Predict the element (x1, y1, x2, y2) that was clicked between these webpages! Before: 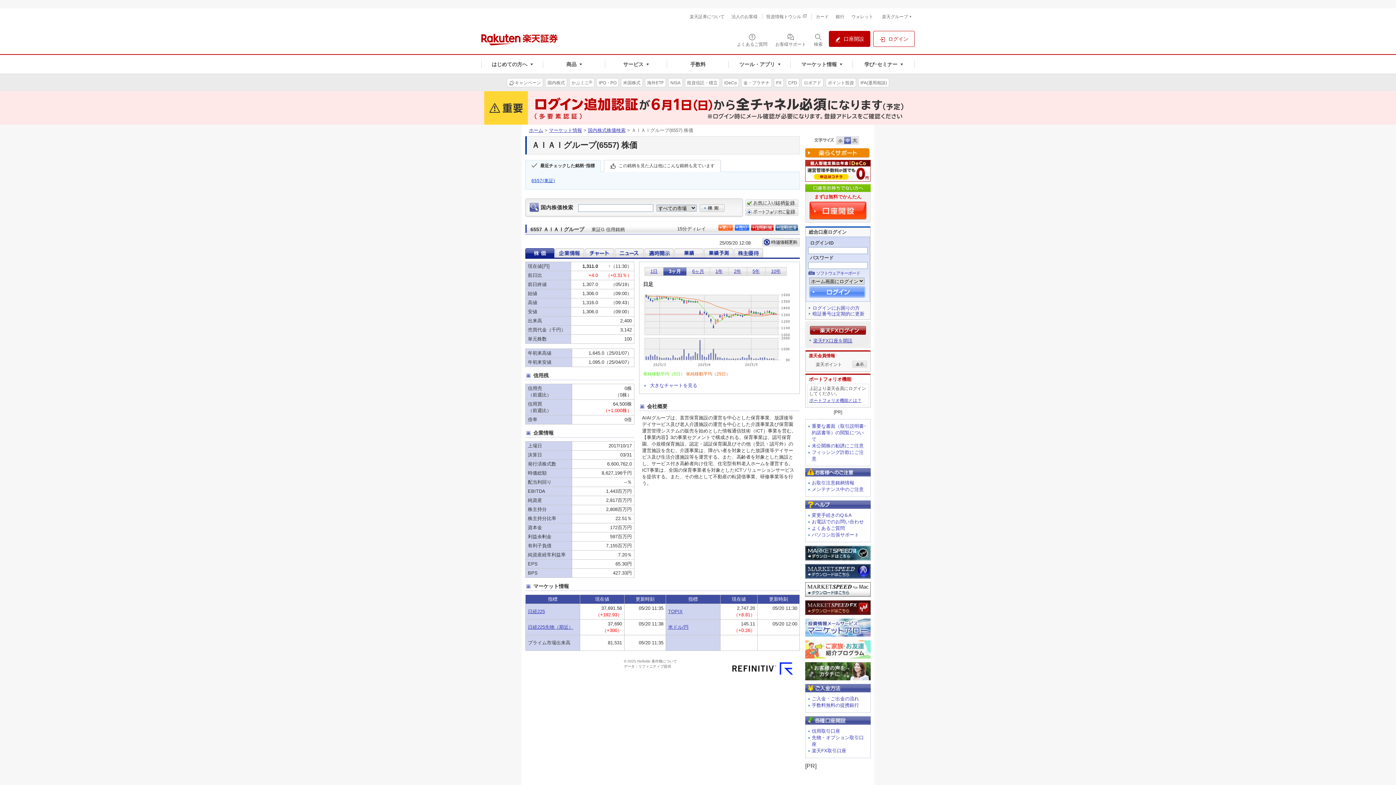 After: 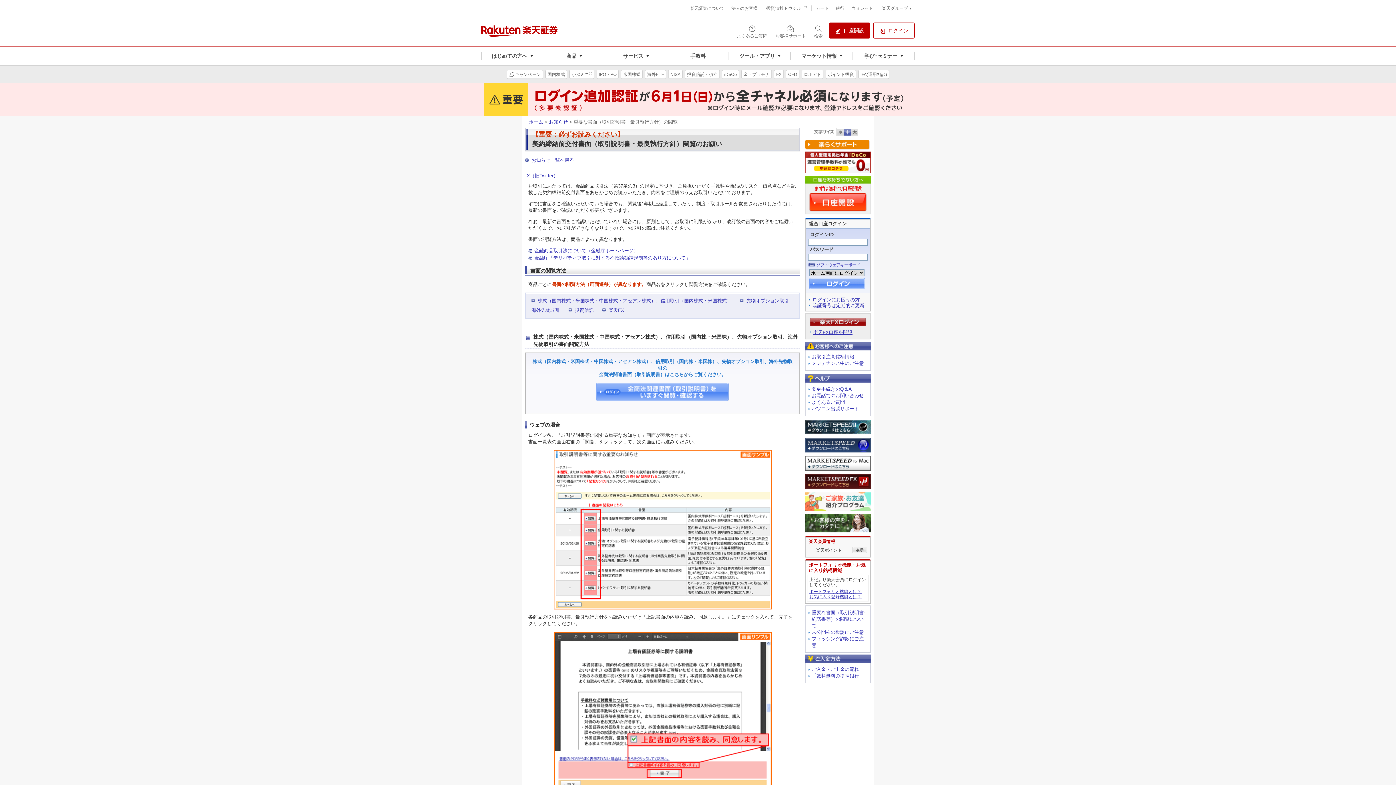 Action: label: 重要な書面（取引説明書･約諾書等）の閲覧について bbox: (812, 423, 866, 442)